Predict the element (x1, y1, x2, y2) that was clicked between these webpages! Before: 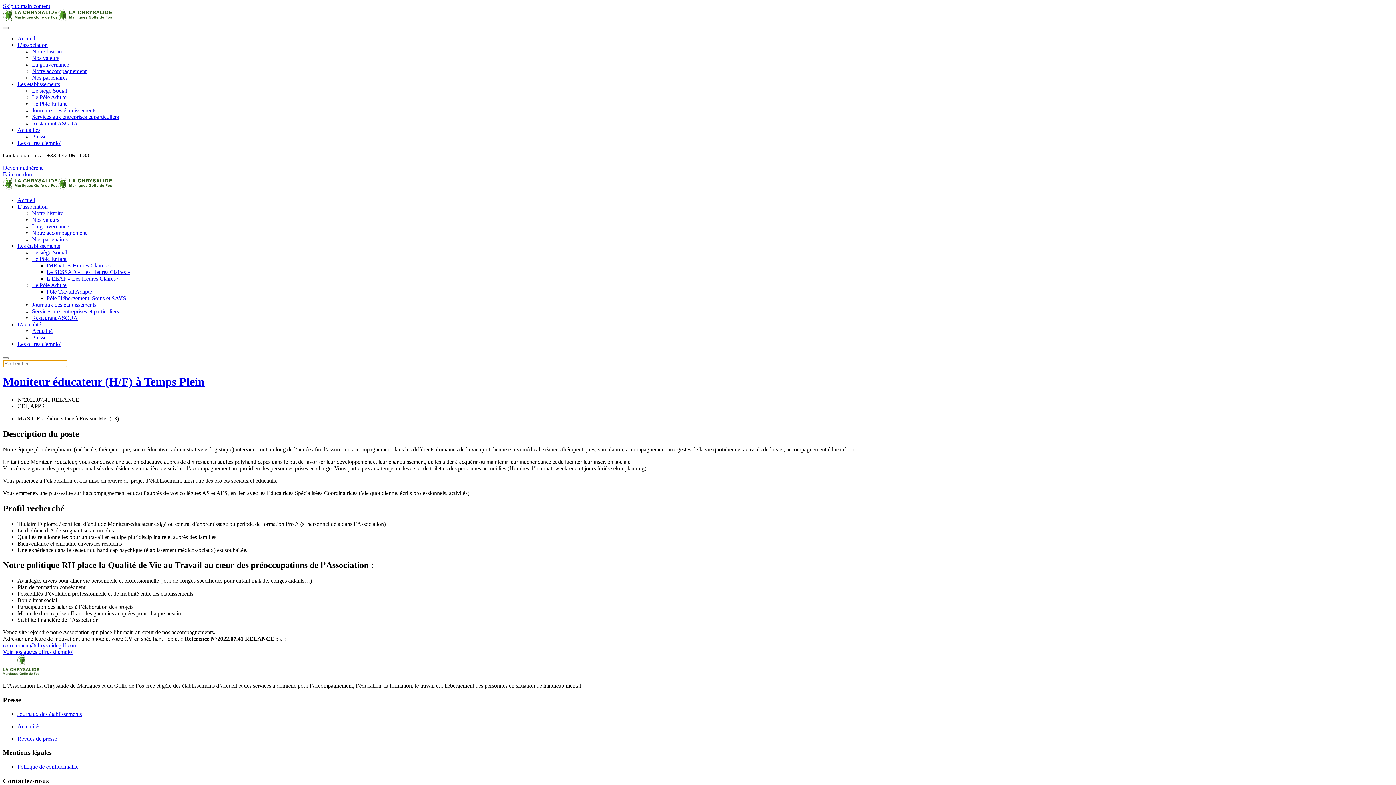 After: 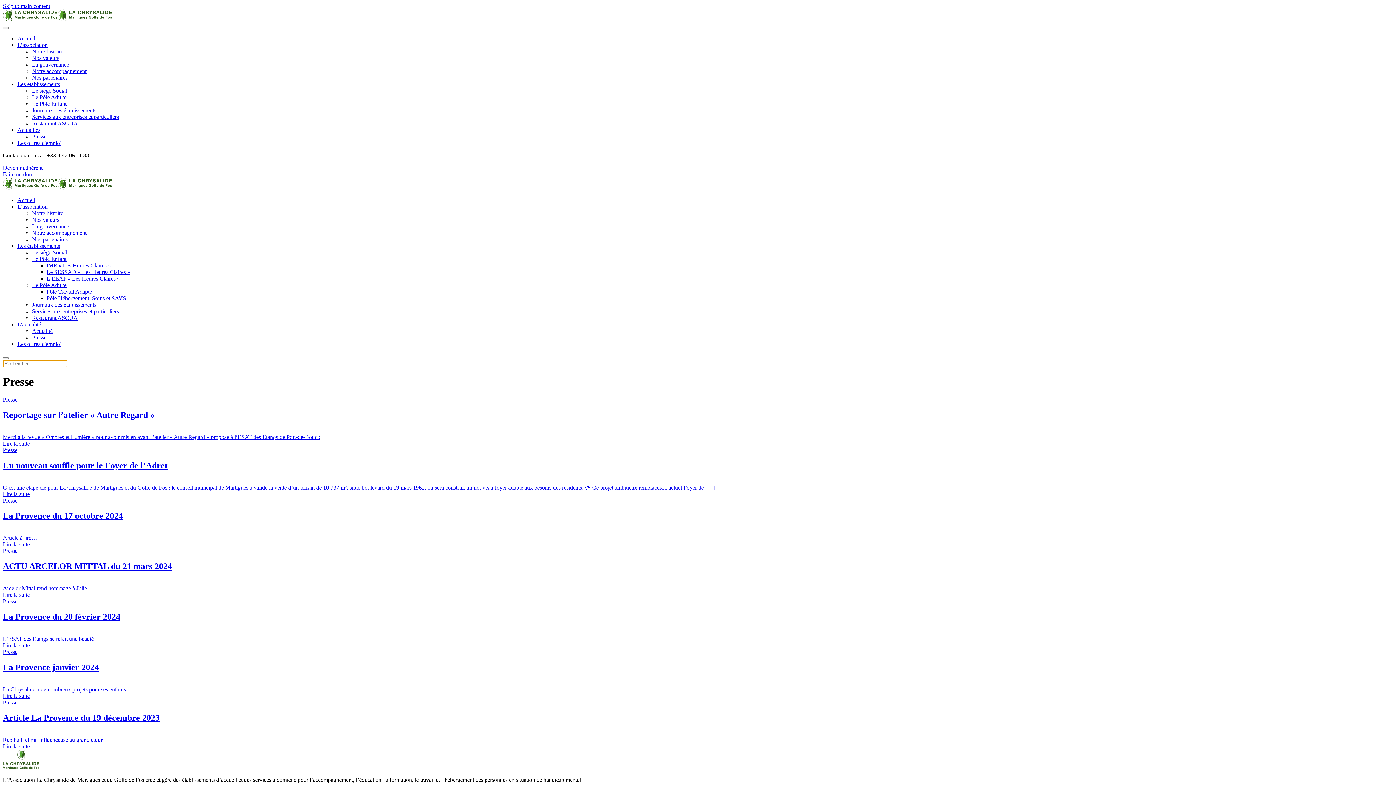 Action: bbox: (32, 334, 46, 340) label: Presse